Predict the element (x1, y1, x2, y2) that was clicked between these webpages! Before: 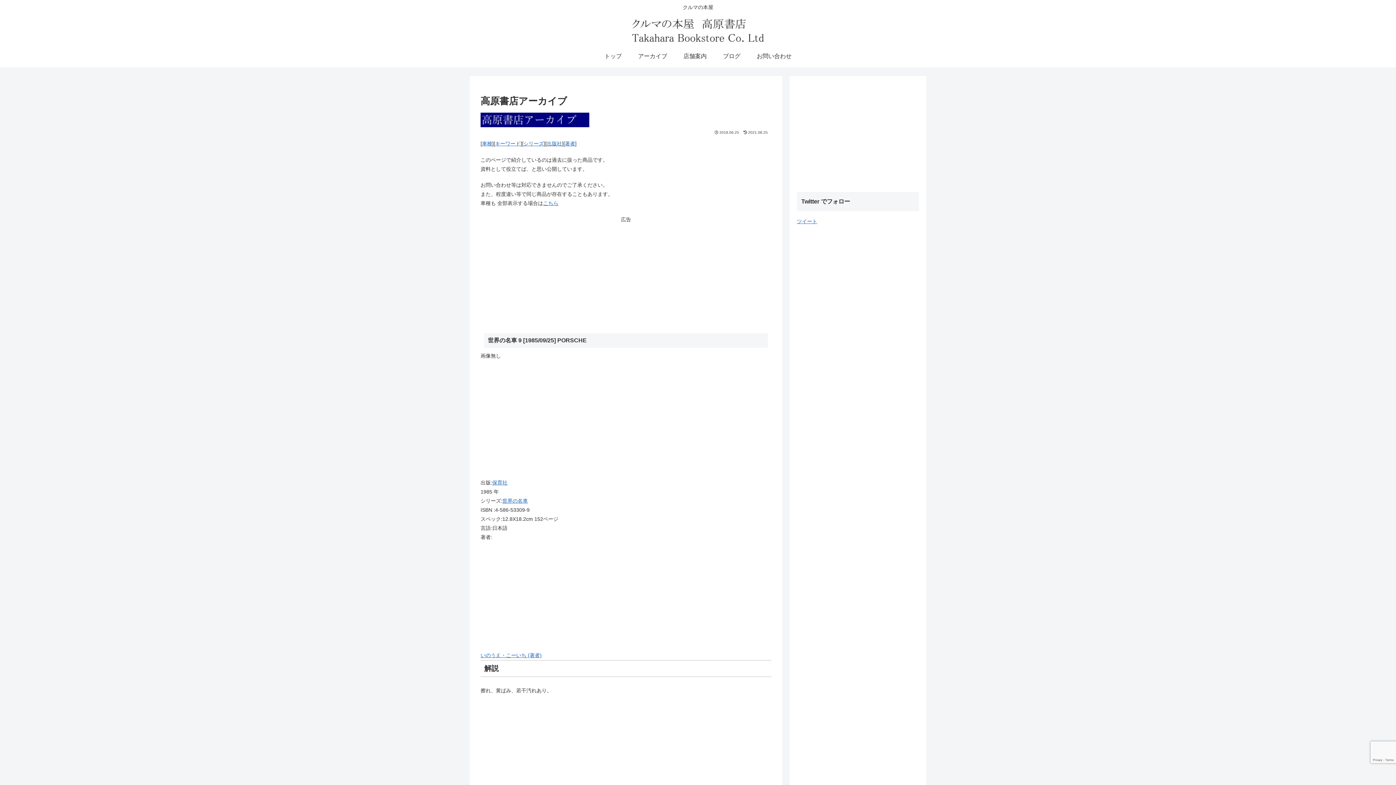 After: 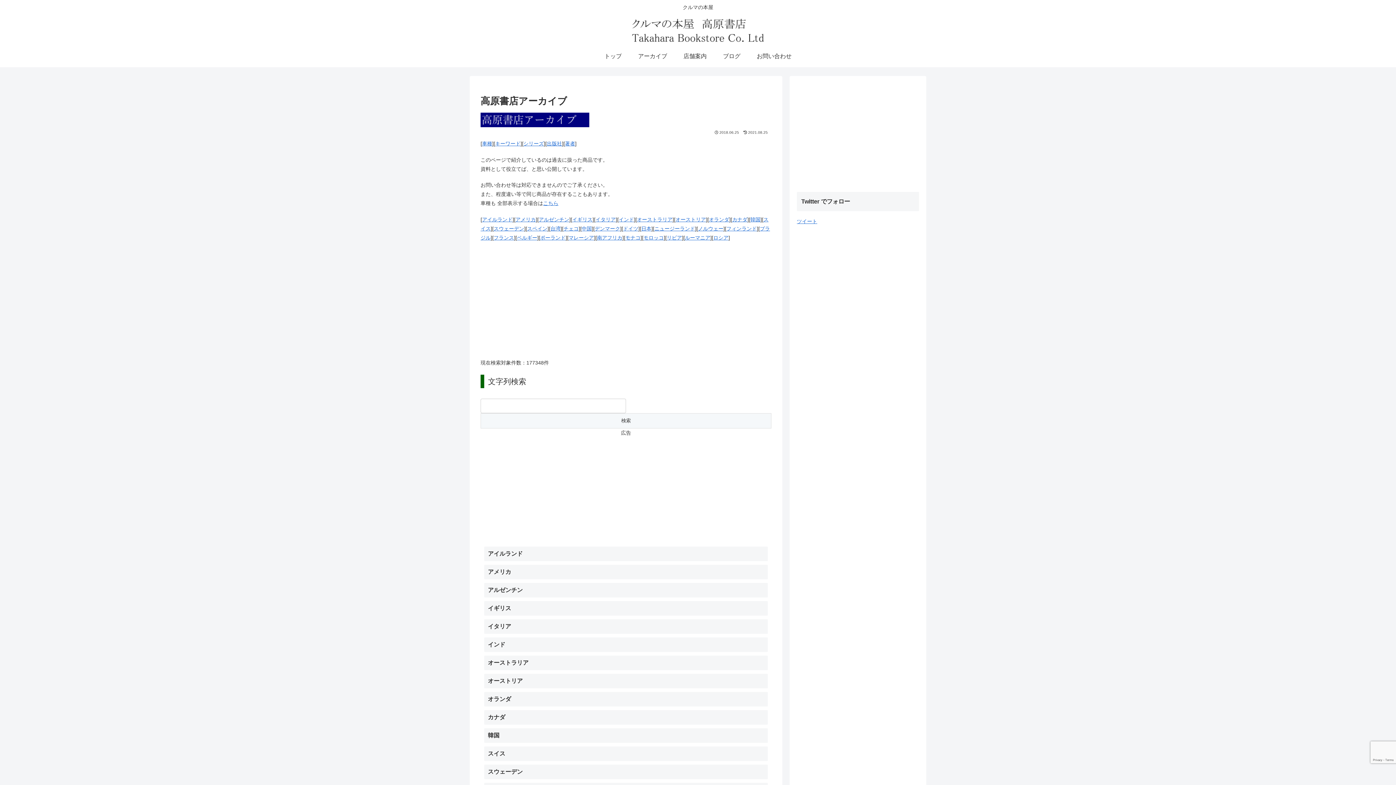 Action: bbox: (630, 45, 675, 67) label: アーカイブ